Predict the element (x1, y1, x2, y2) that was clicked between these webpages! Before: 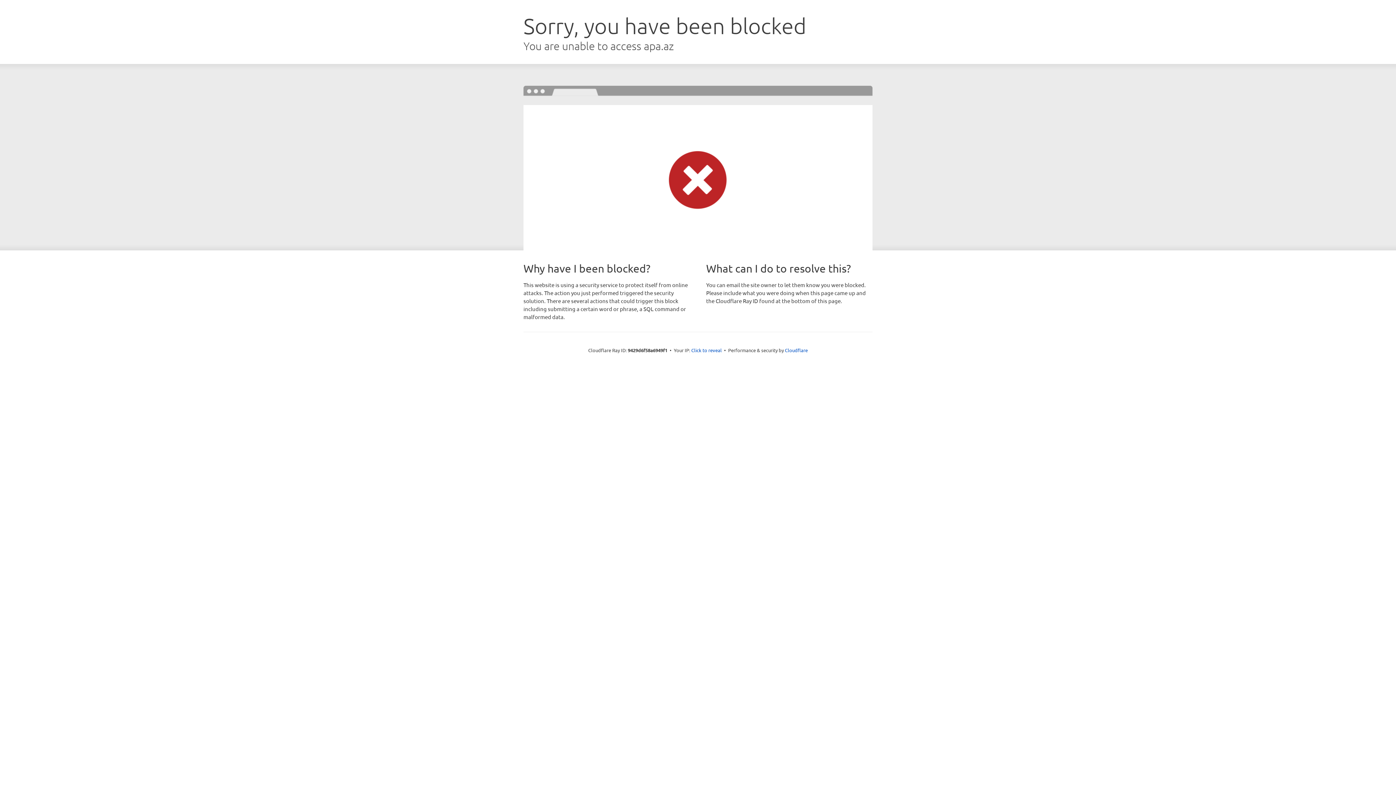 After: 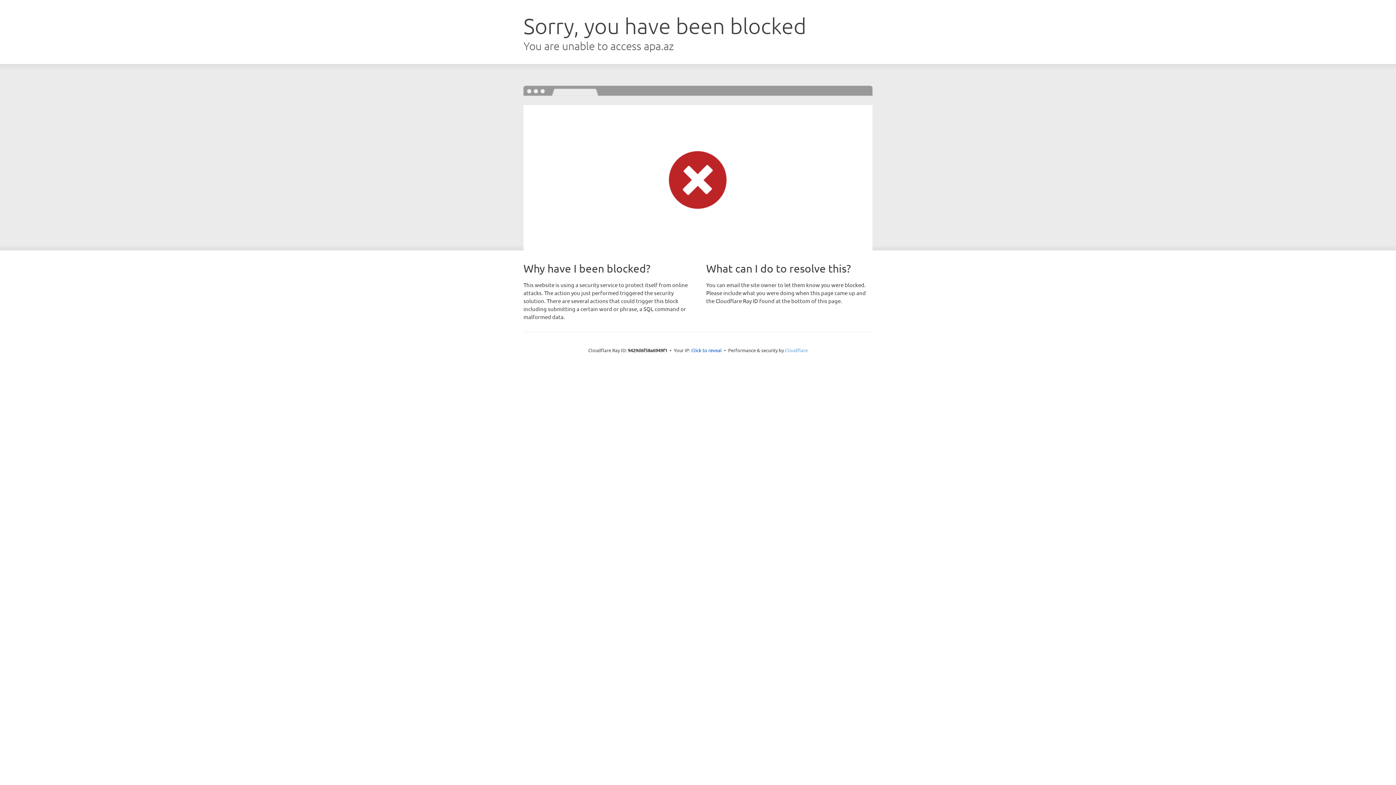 Action: bbox: (785, 347, 808, 353) label: Cloudflare